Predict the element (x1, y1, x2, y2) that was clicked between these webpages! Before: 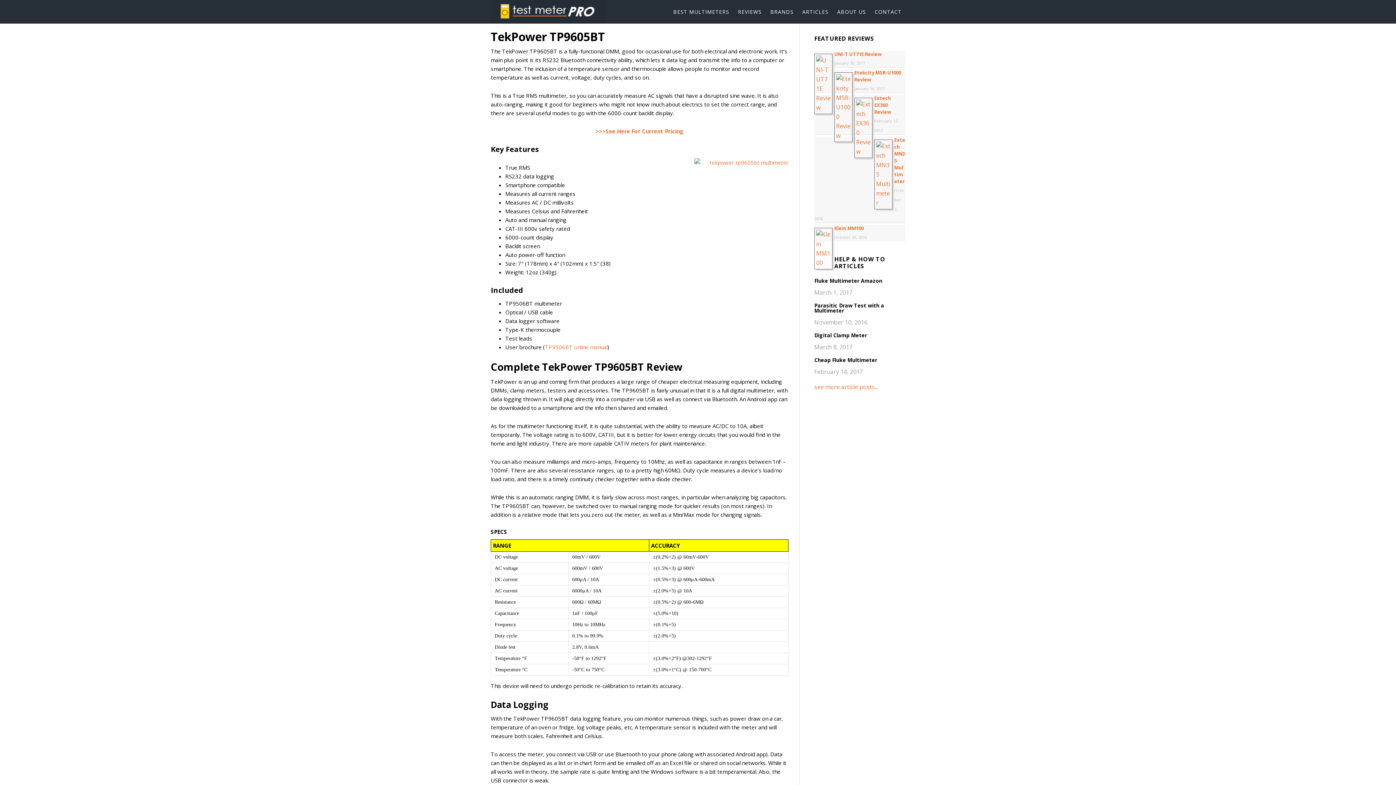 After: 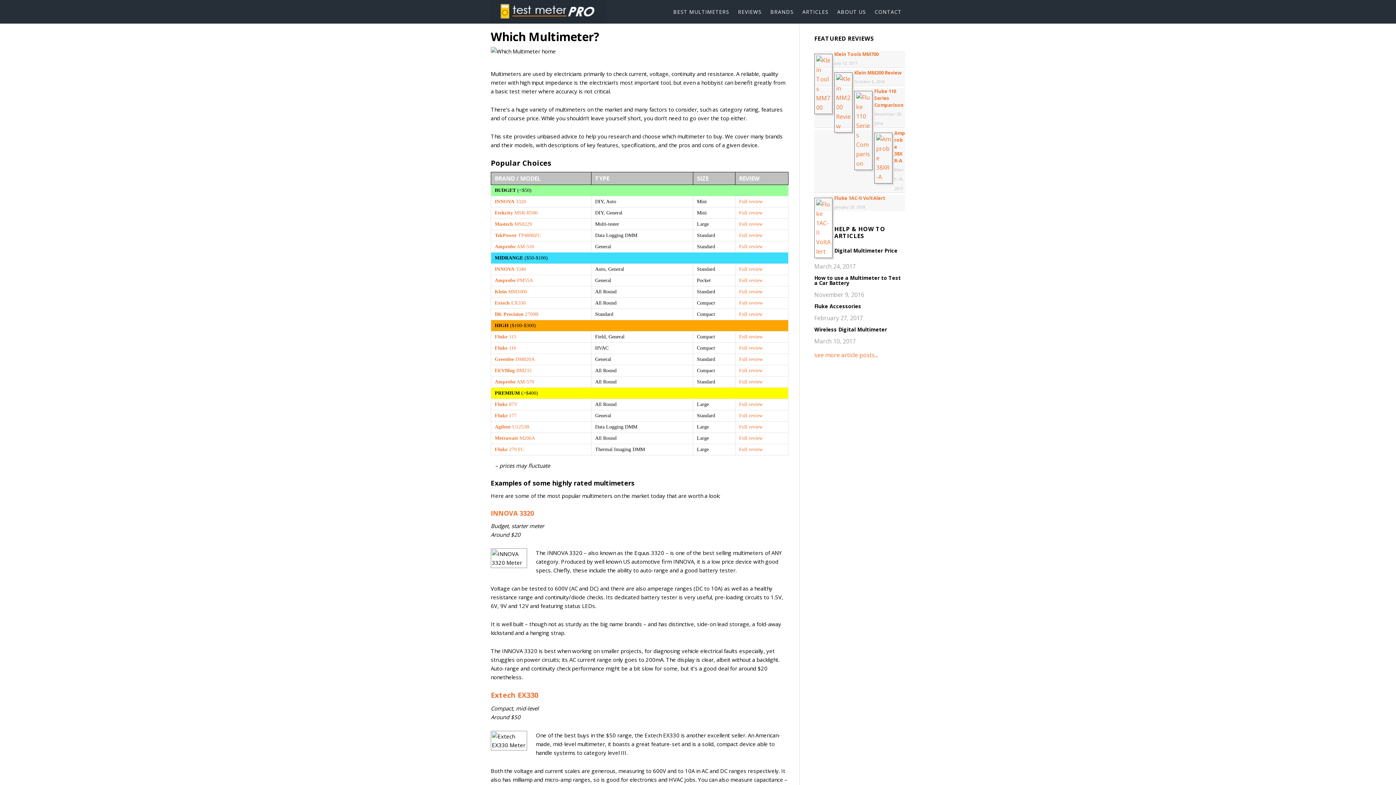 Action: bbox: (490, 0, 607, 23) label: TEST METER PRO